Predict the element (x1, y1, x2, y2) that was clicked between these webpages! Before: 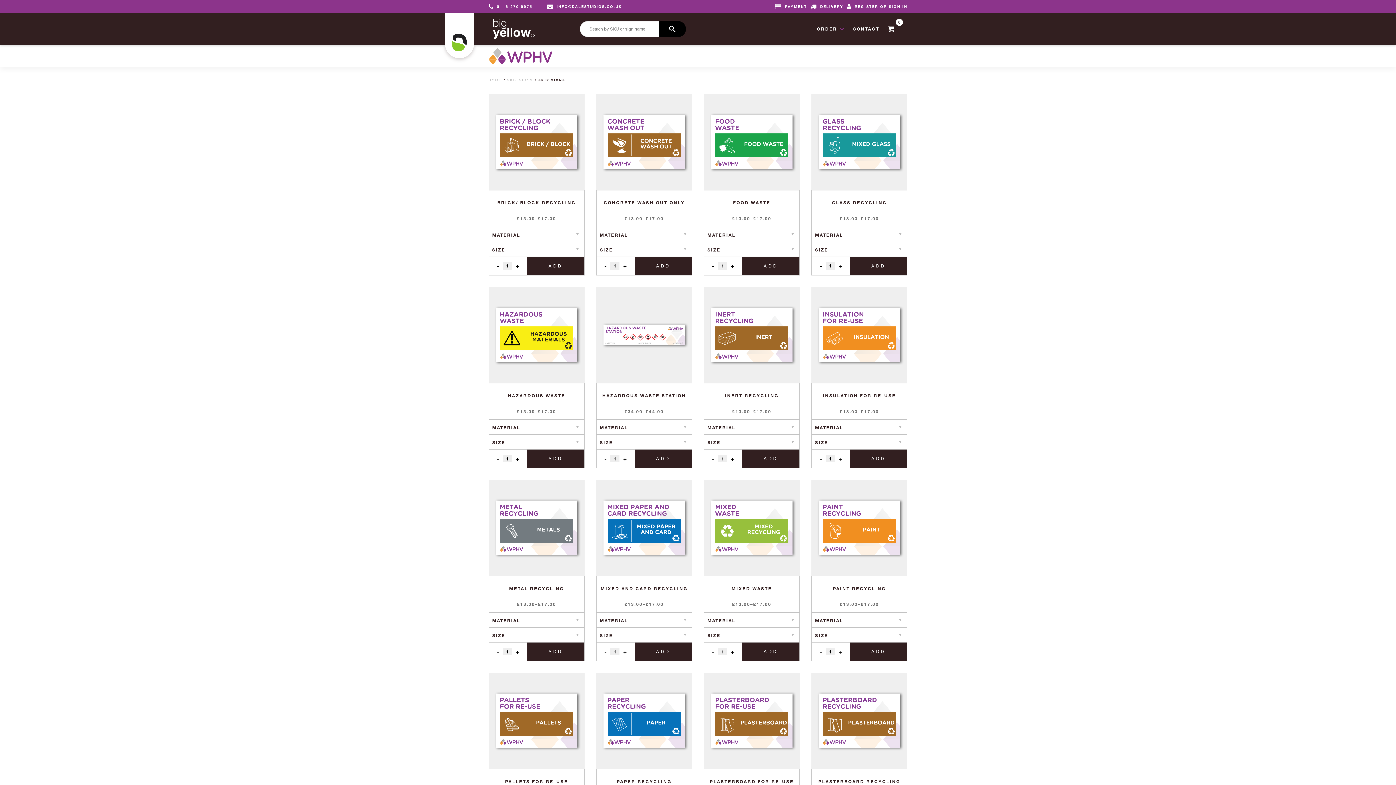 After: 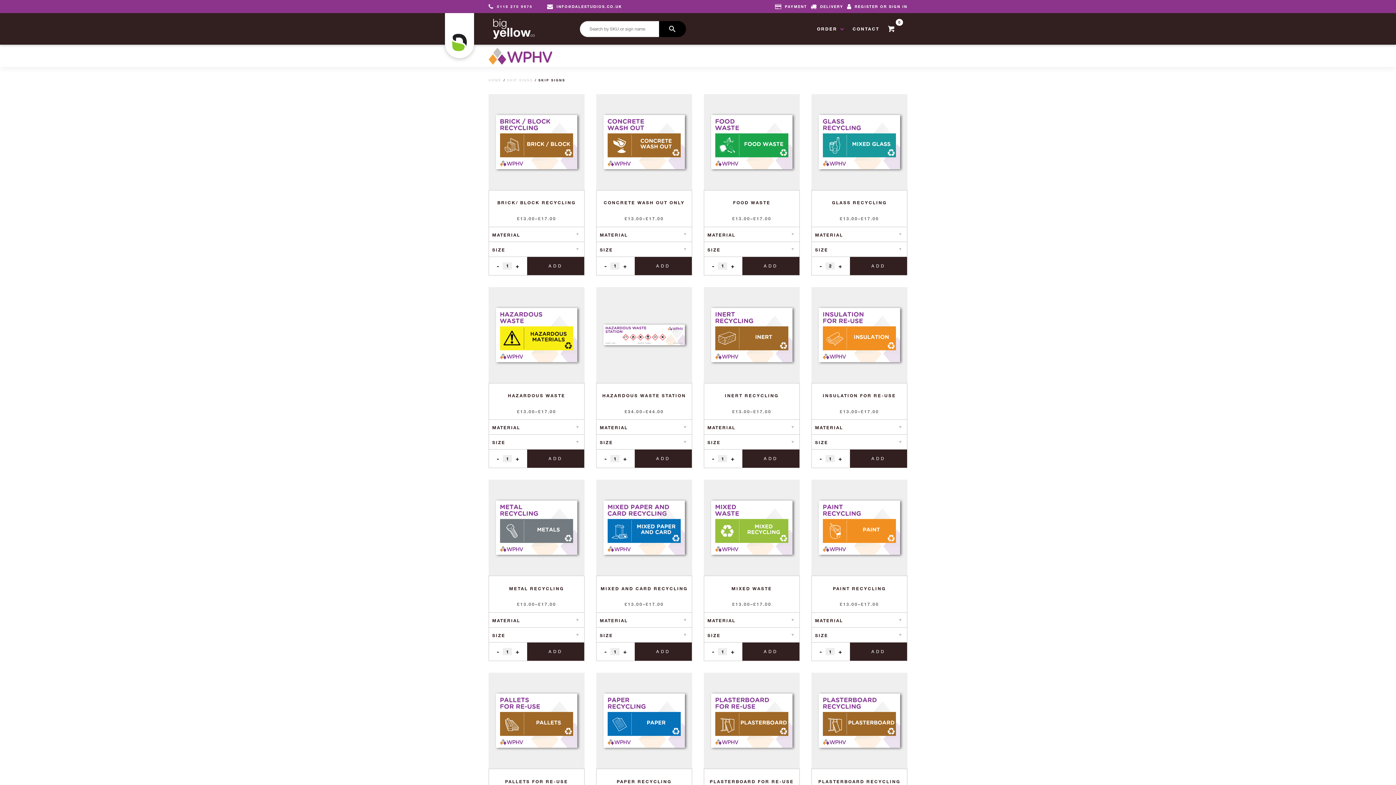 Action: bbox: (836, 262, 844, 269) label: +